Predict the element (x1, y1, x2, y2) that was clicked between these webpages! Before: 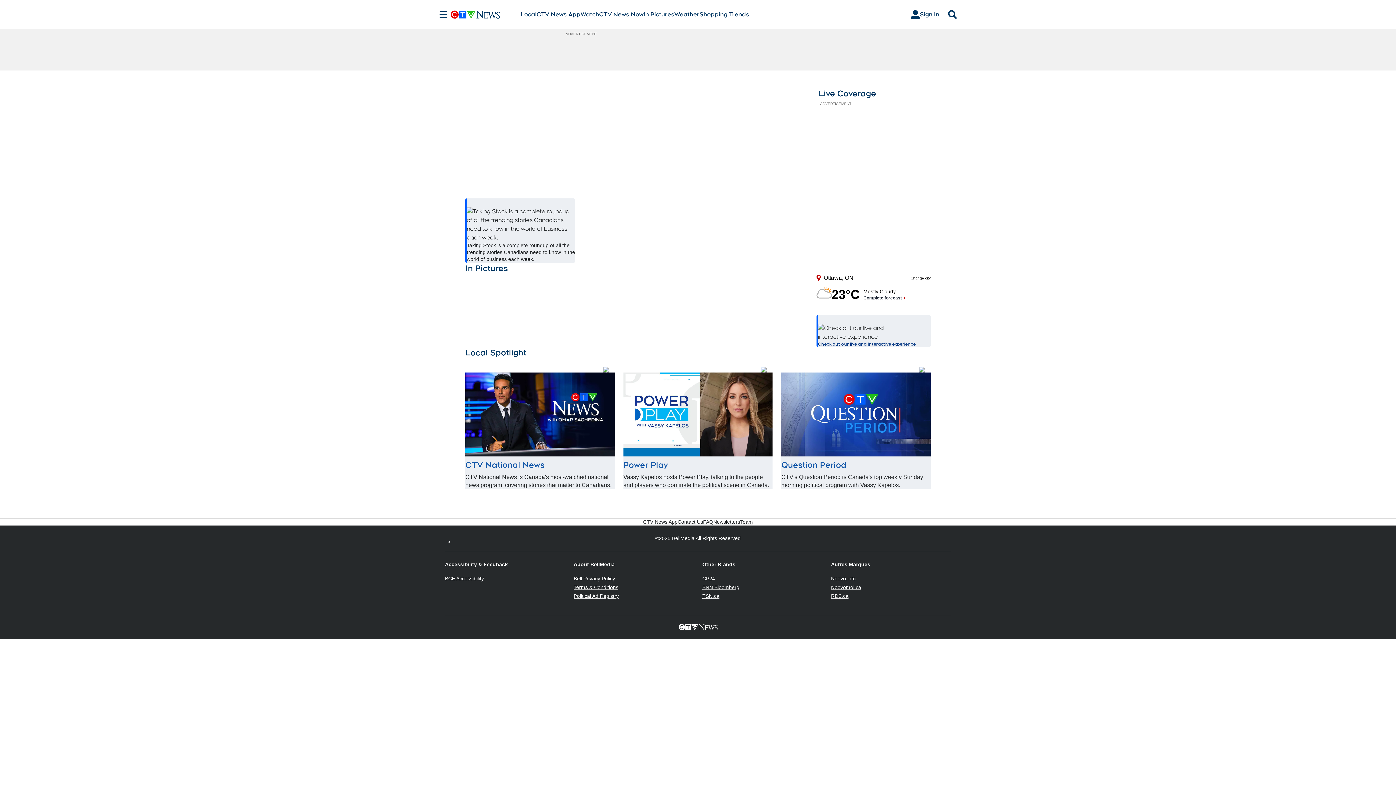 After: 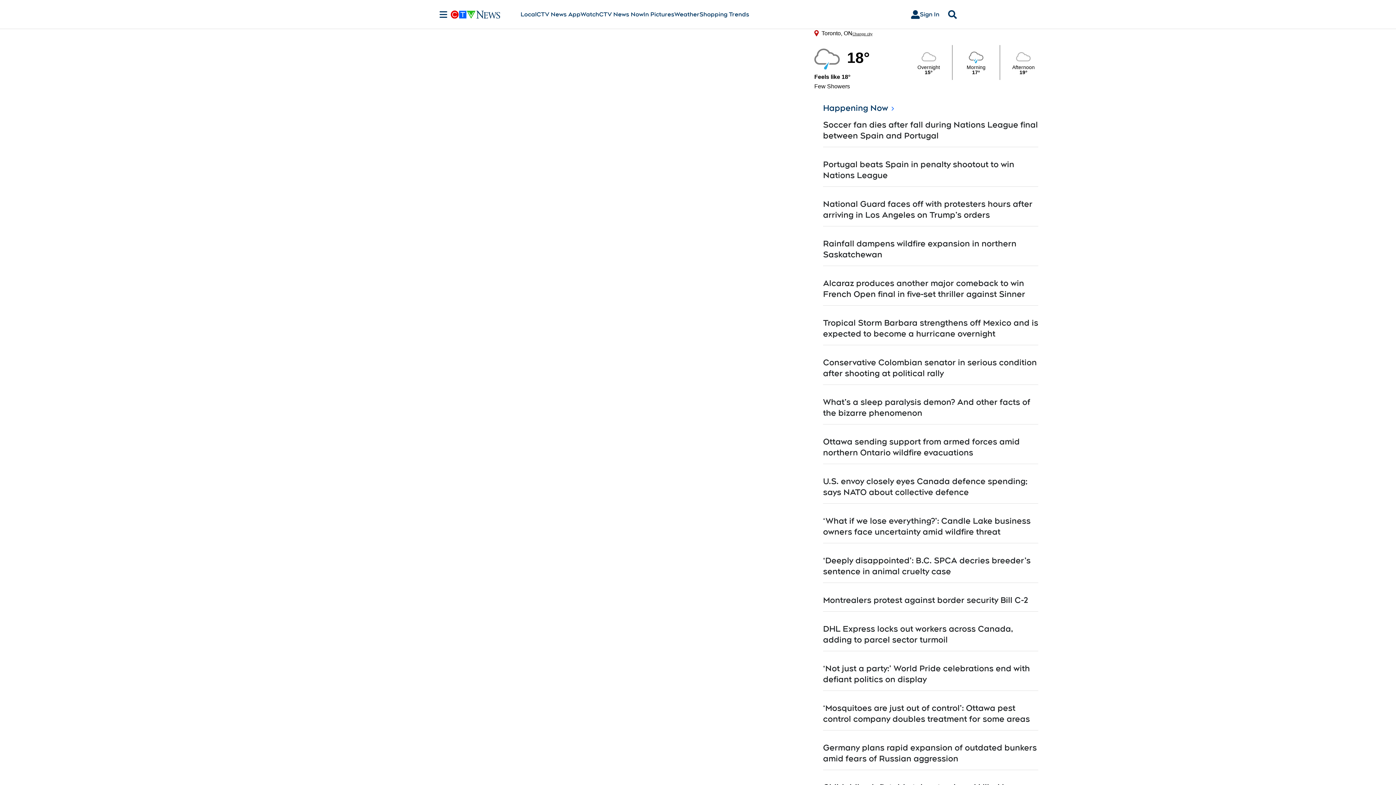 Action: bbox: (599, 10, 643, 18) label: CTV News Now